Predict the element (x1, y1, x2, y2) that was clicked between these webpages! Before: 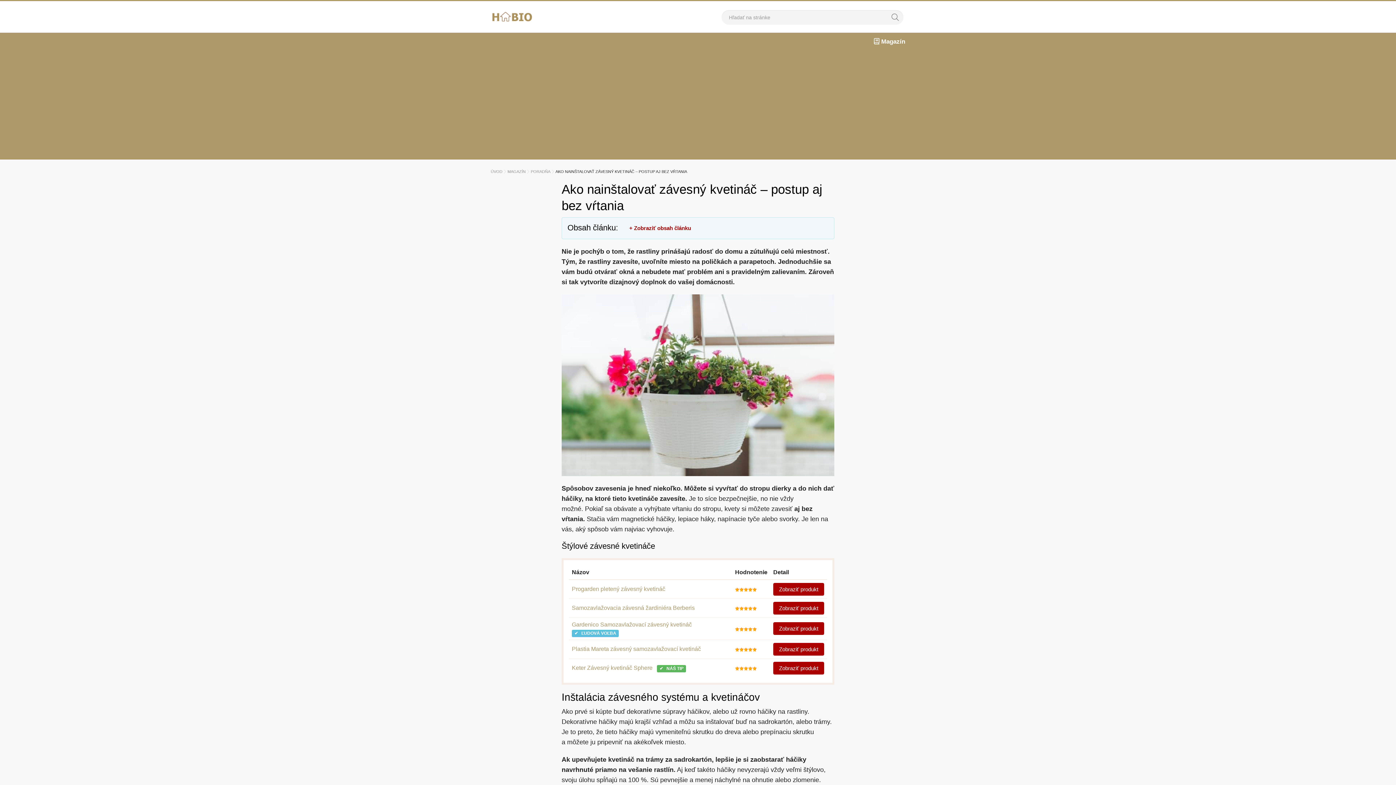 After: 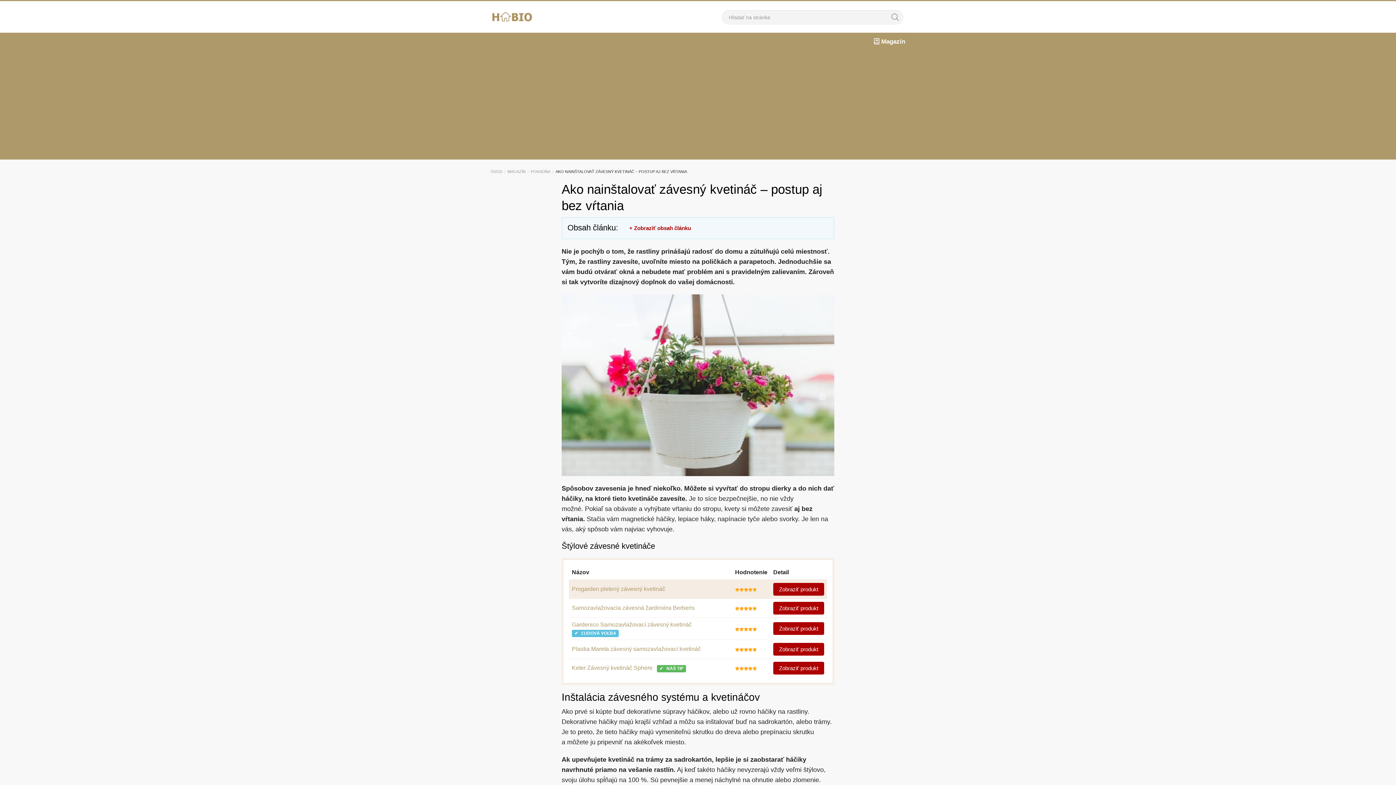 Action: bbox: (572, 586, 665, 592) label: Progarden pletený závesný kvetináč